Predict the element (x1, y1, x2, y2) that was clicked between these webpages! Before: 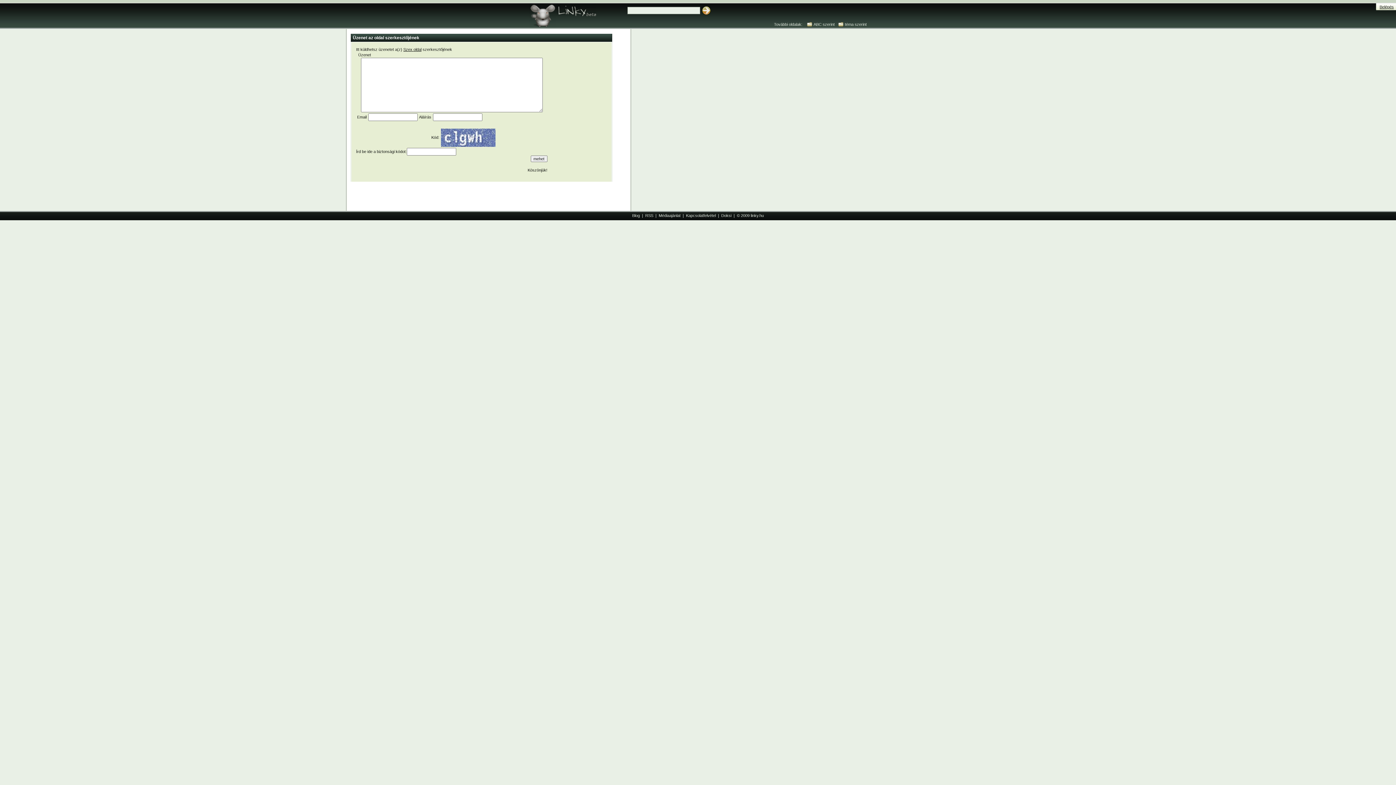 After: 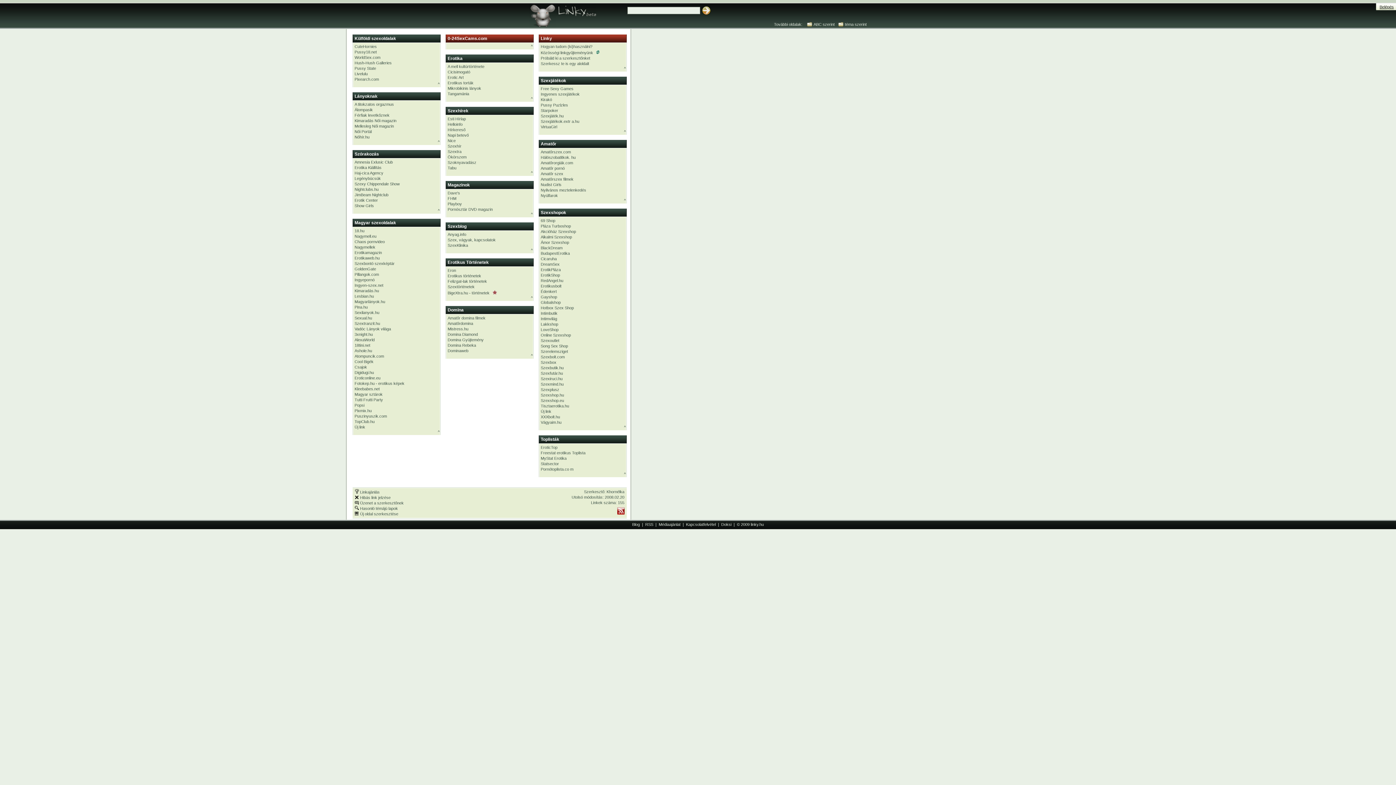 Action: label: Szex oldal bbox: (403, 47, 421, 51)